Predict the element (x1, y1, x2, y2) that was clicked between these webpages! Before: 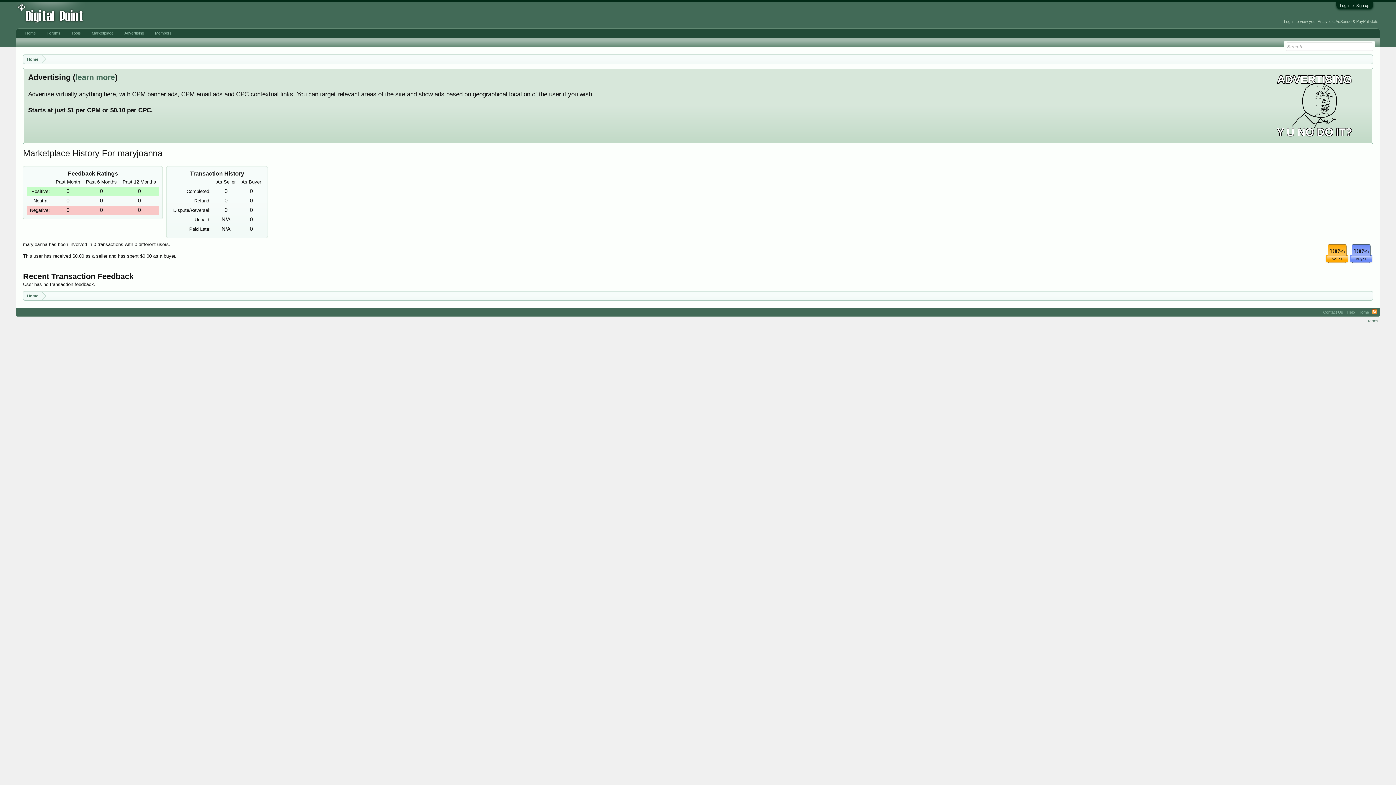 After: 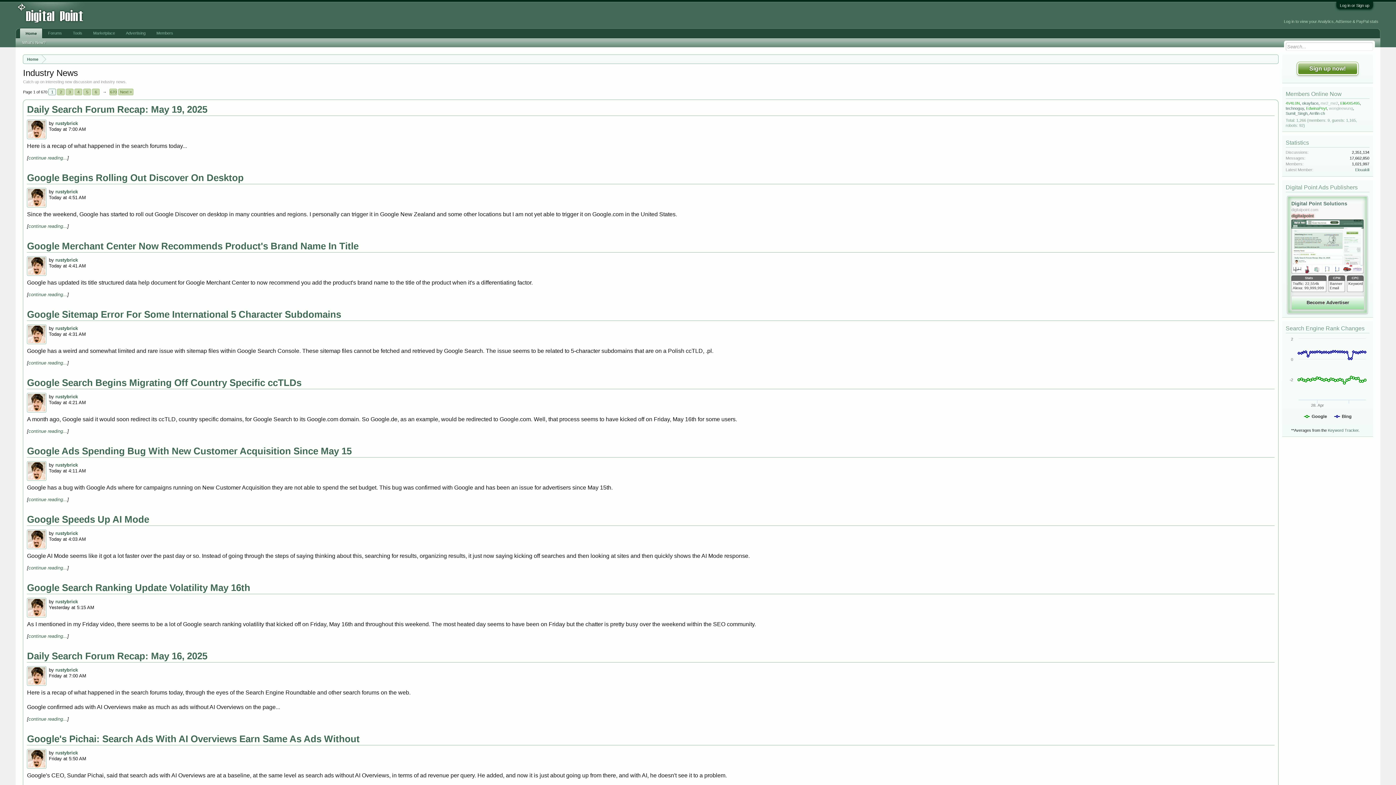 Action: bbox: (23, 54, 41, 64) label: Home